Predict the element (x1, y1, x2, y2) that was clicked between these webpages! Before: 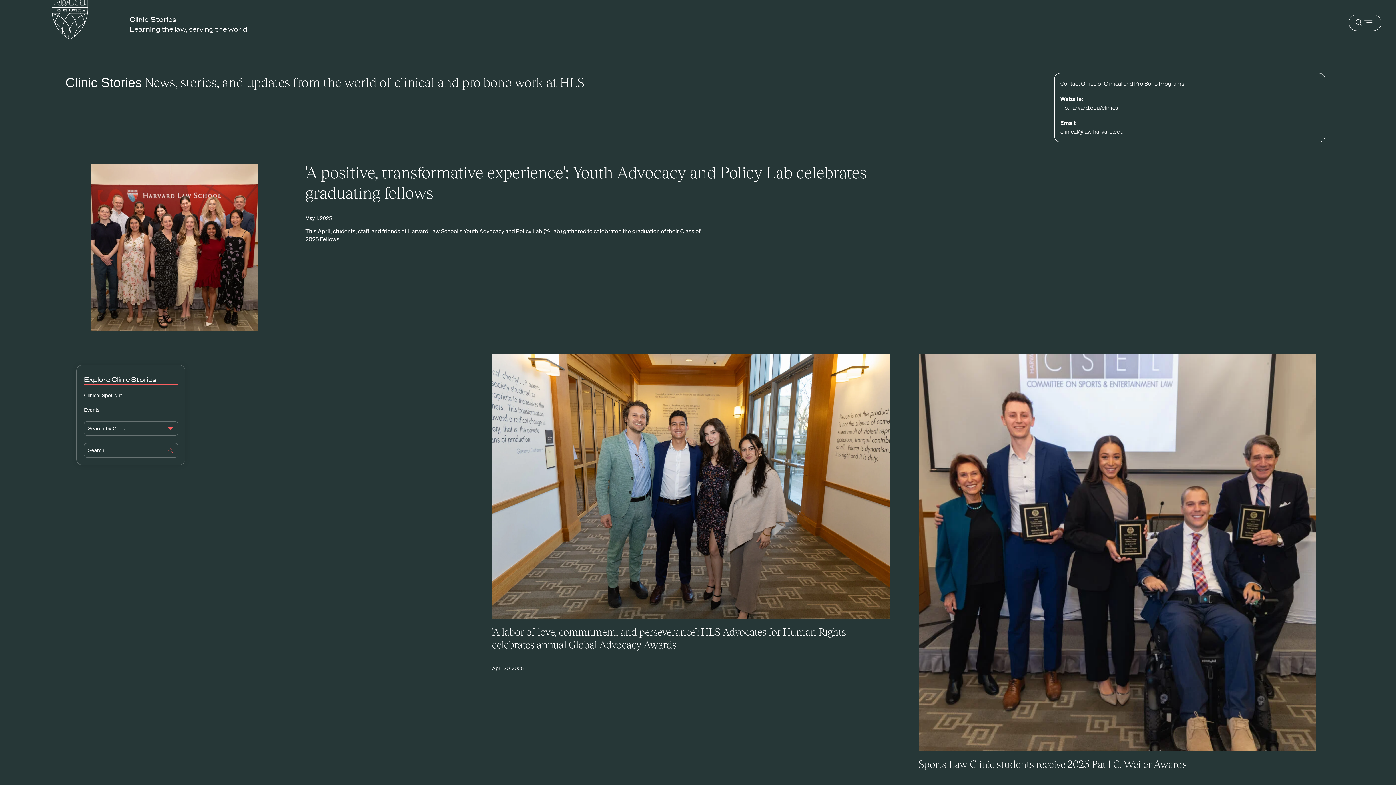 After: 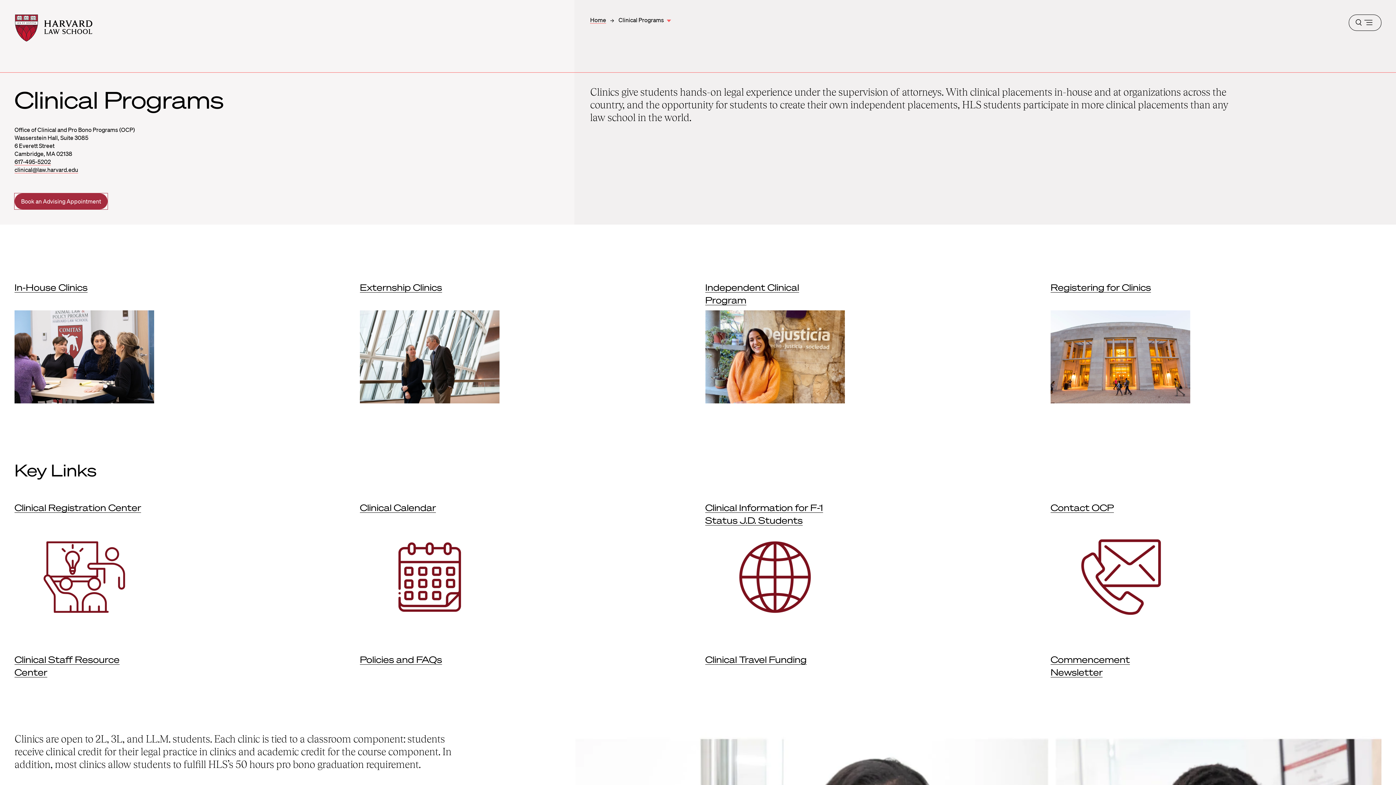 Action: bbox: (1060, 104, 1118, 111) label: hls.harvard.edu/clinics